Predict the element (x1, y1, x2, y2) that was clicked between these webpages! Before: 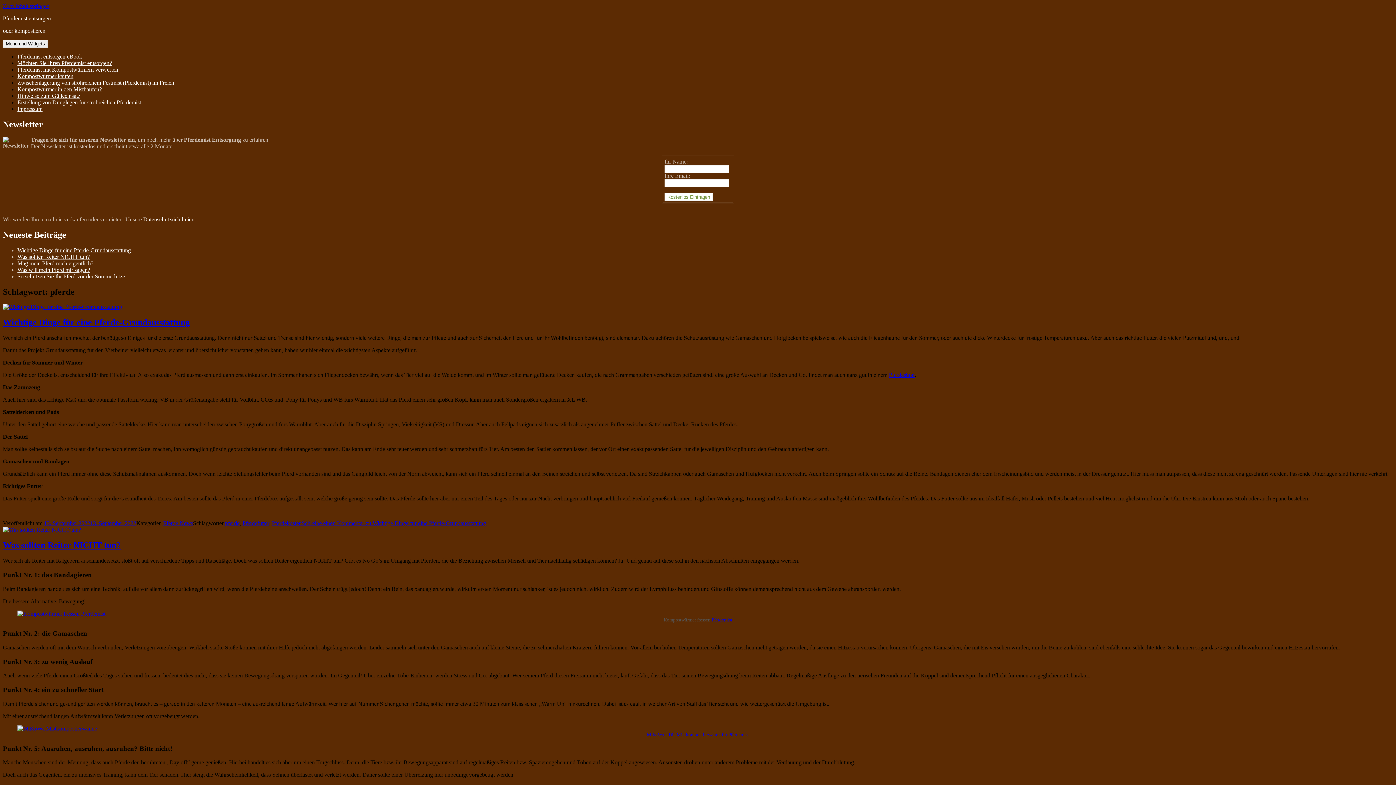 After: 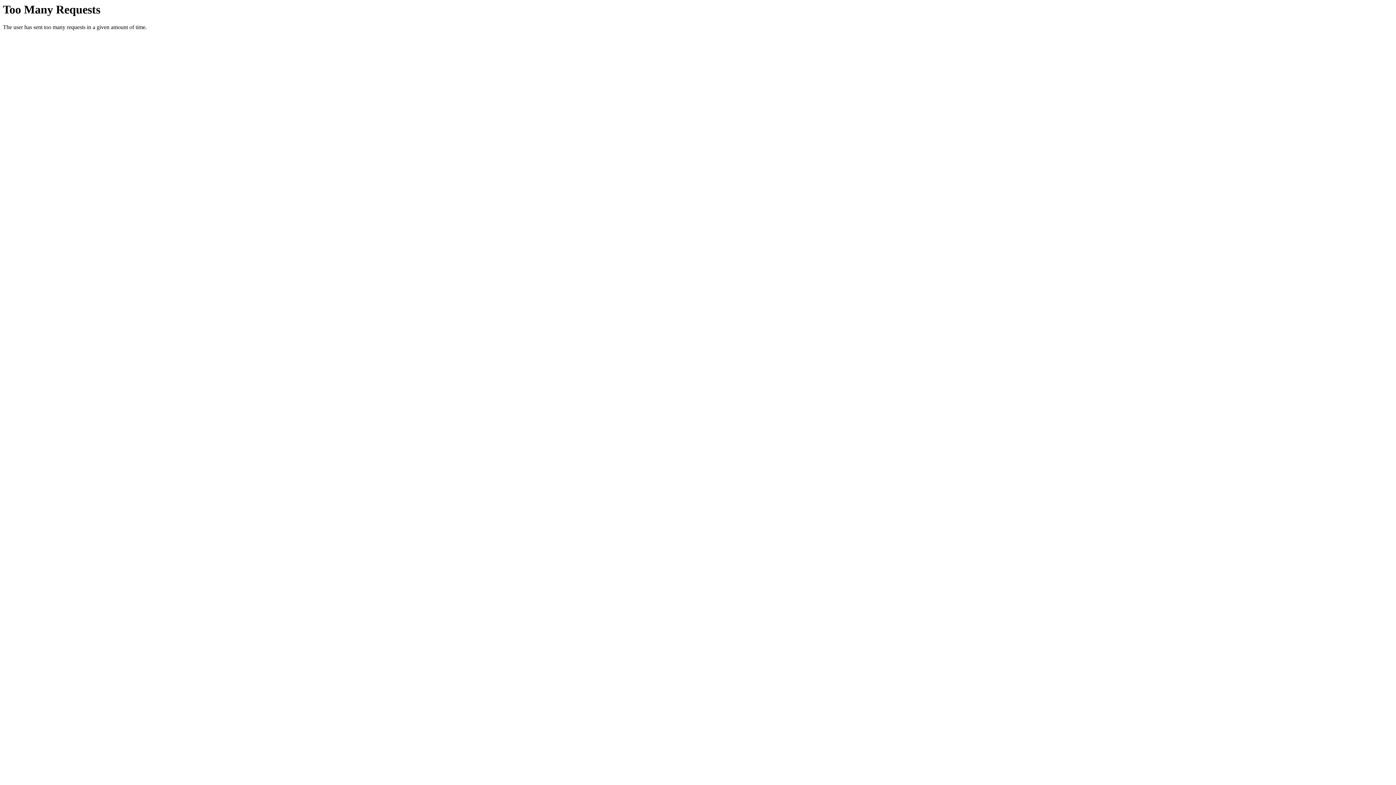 Action: bbox: (17, 253, 89, 259) label: Was sollten Reiter NICHT tun?